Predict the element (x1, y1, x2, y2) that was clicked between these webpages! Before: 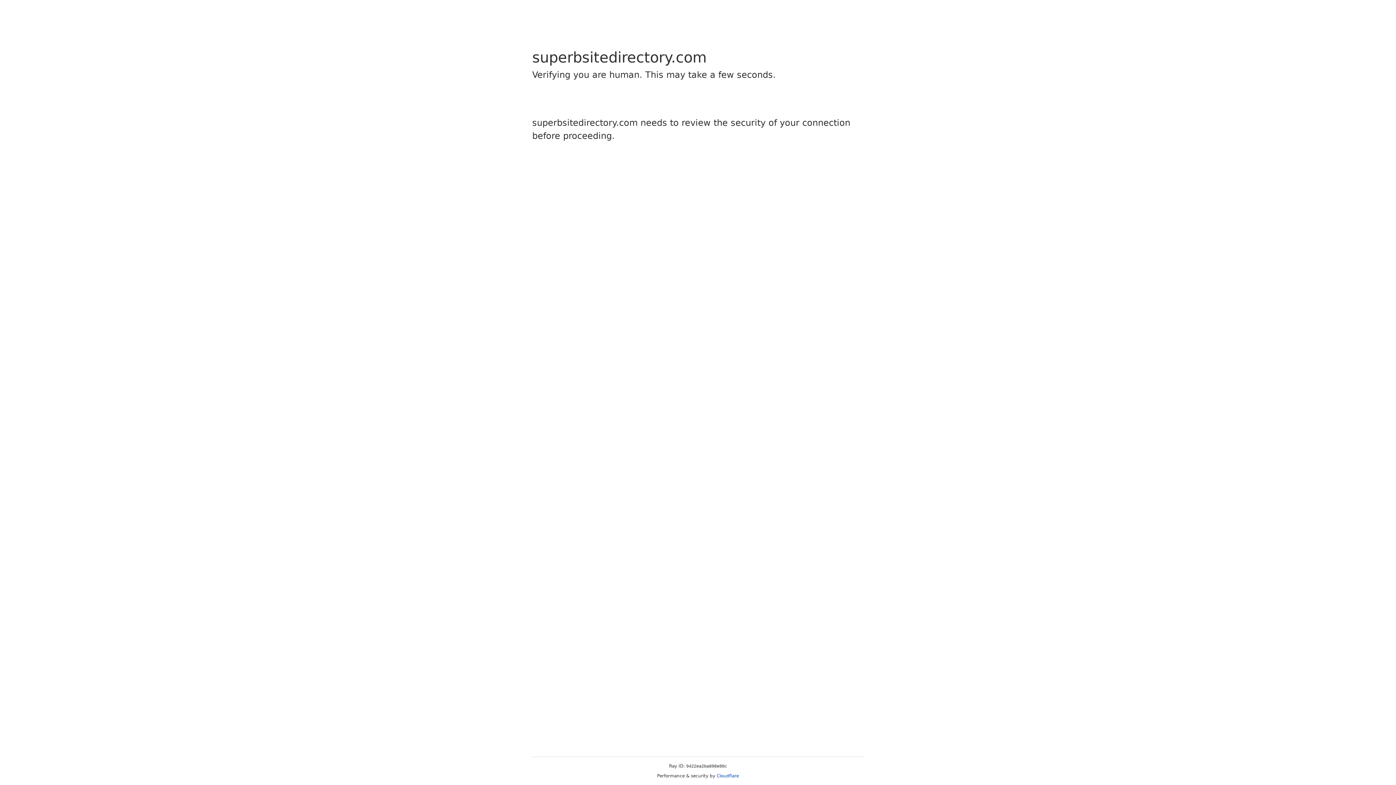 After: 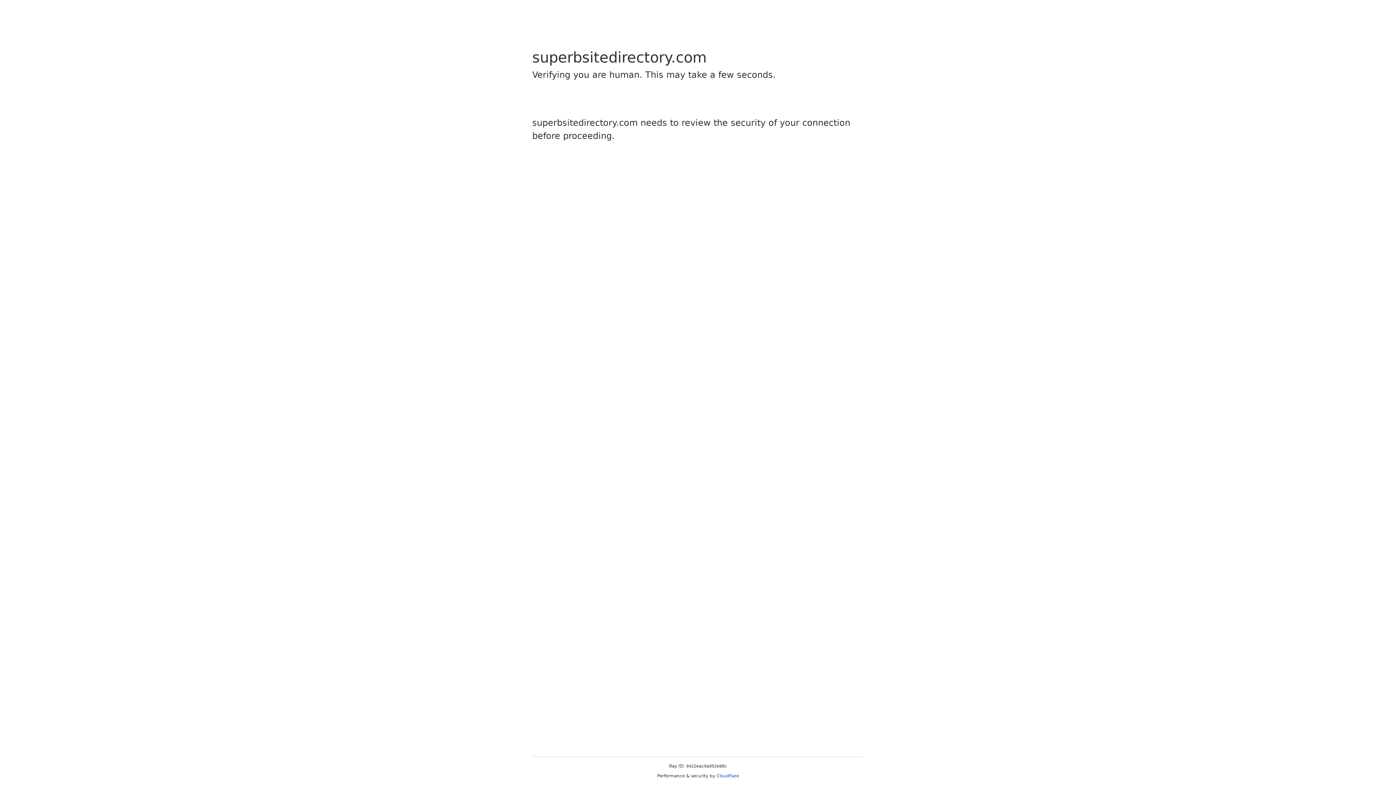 Action: label: Cloudflare bbox: (716, 773, 739, 778)